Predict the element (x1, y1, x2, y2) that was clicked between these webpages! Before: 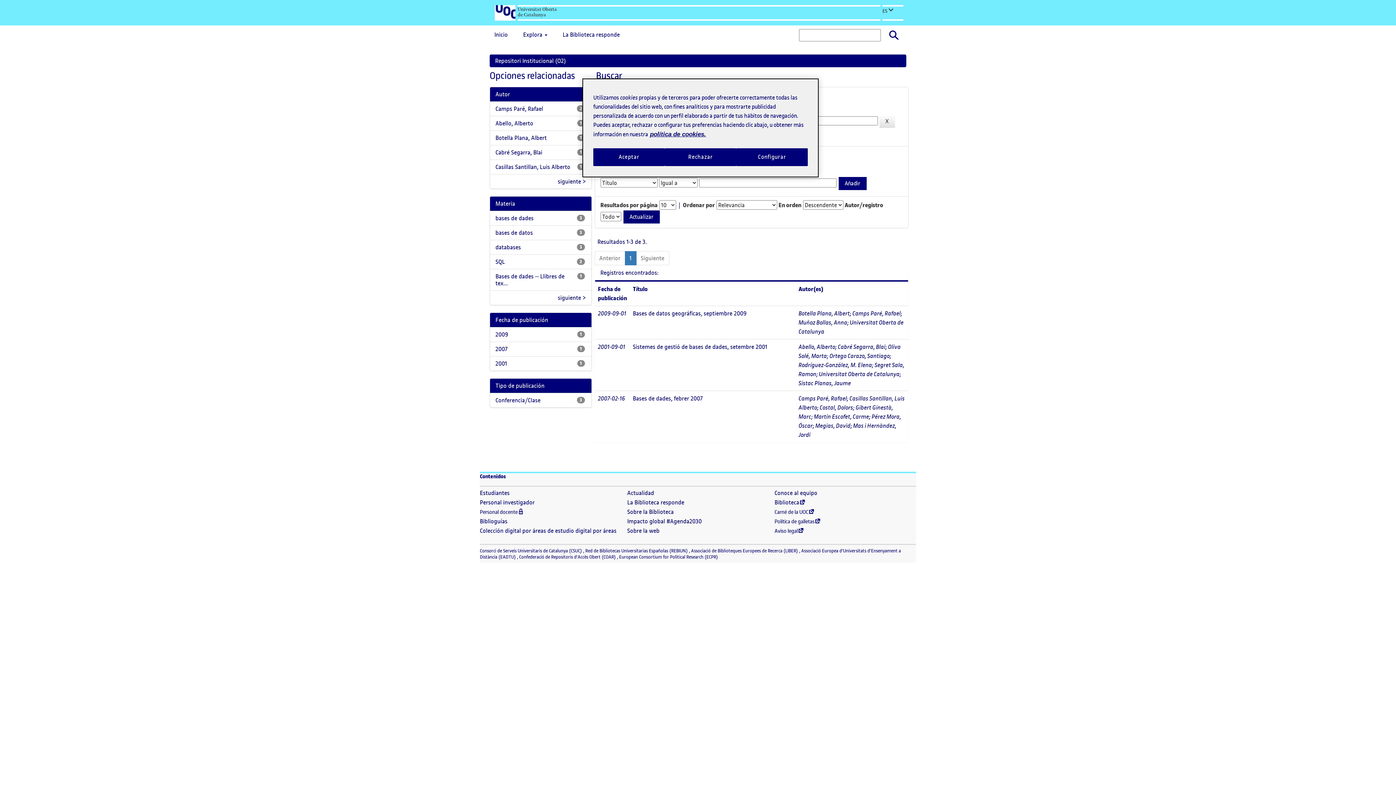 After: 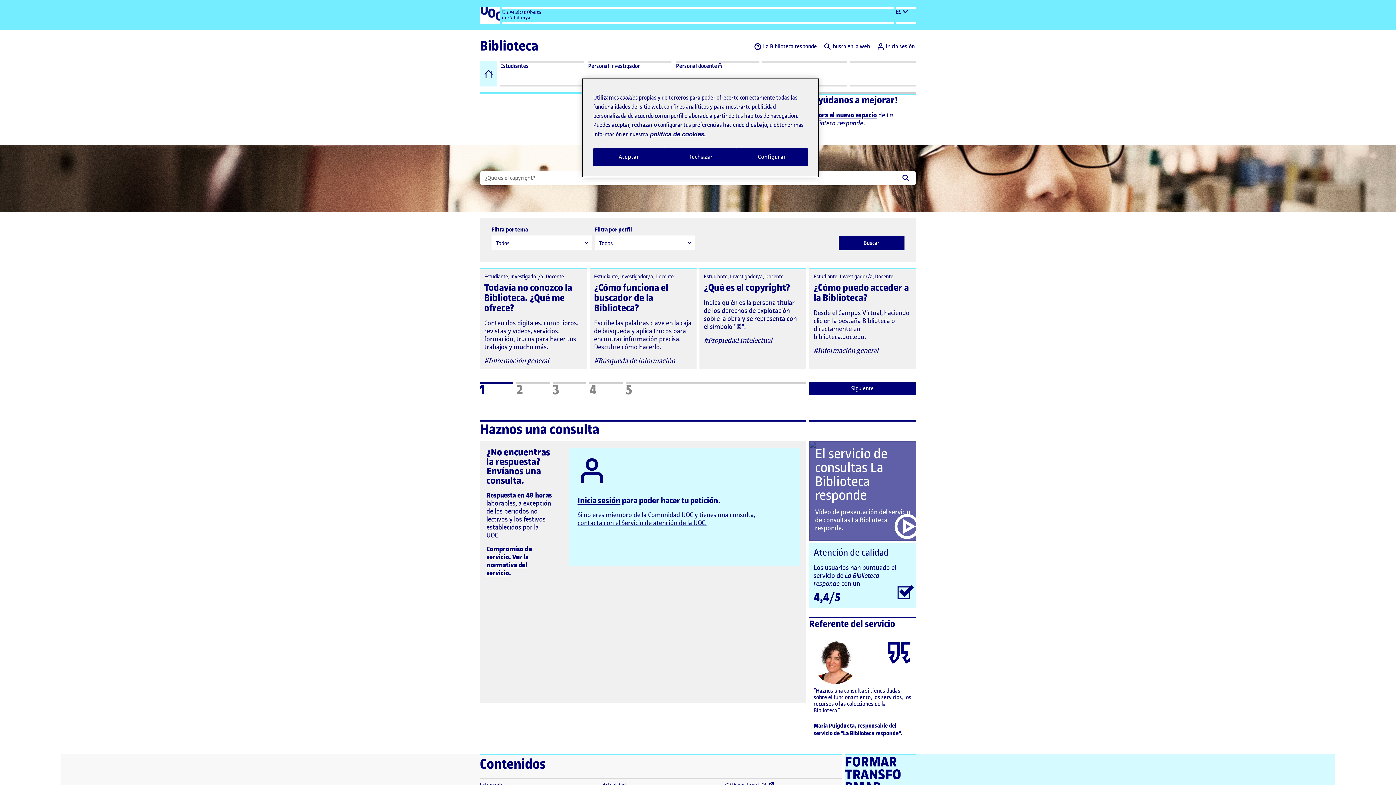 Action: label: La Biblioteca responde bbox: (627, 498, 684, 506)